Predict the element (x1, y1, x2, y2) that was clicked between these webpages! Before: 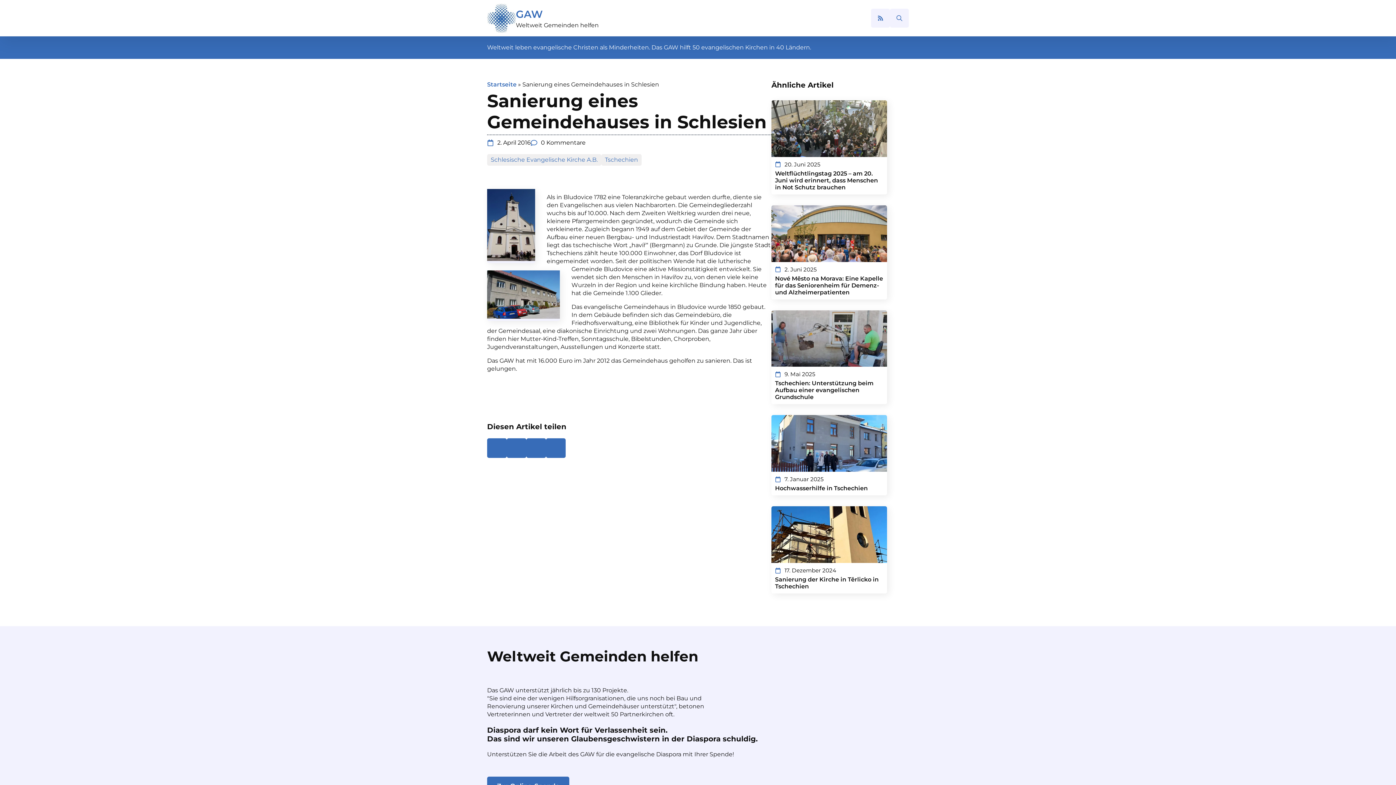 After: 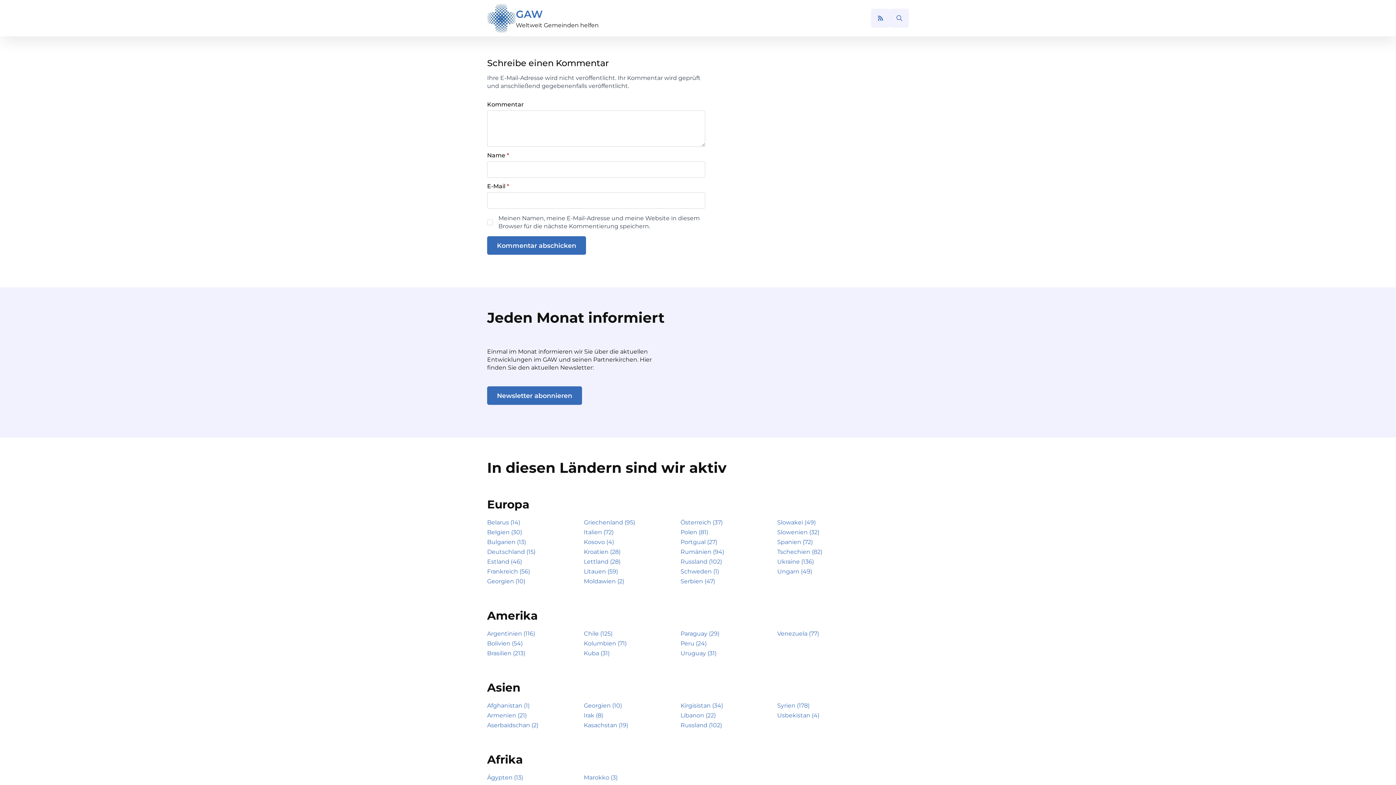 Action: bbox: (530, 138, 585, 146) label: 0 Kommentare